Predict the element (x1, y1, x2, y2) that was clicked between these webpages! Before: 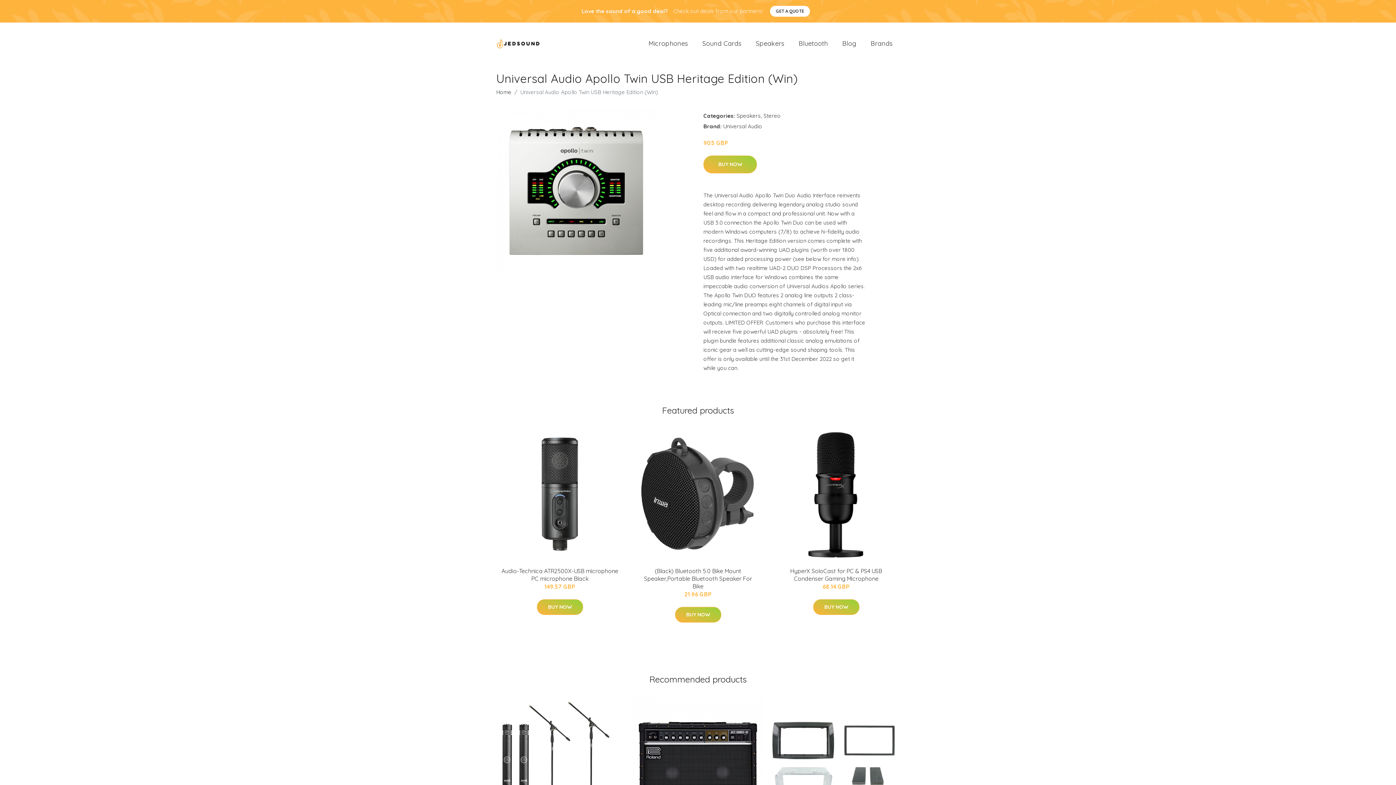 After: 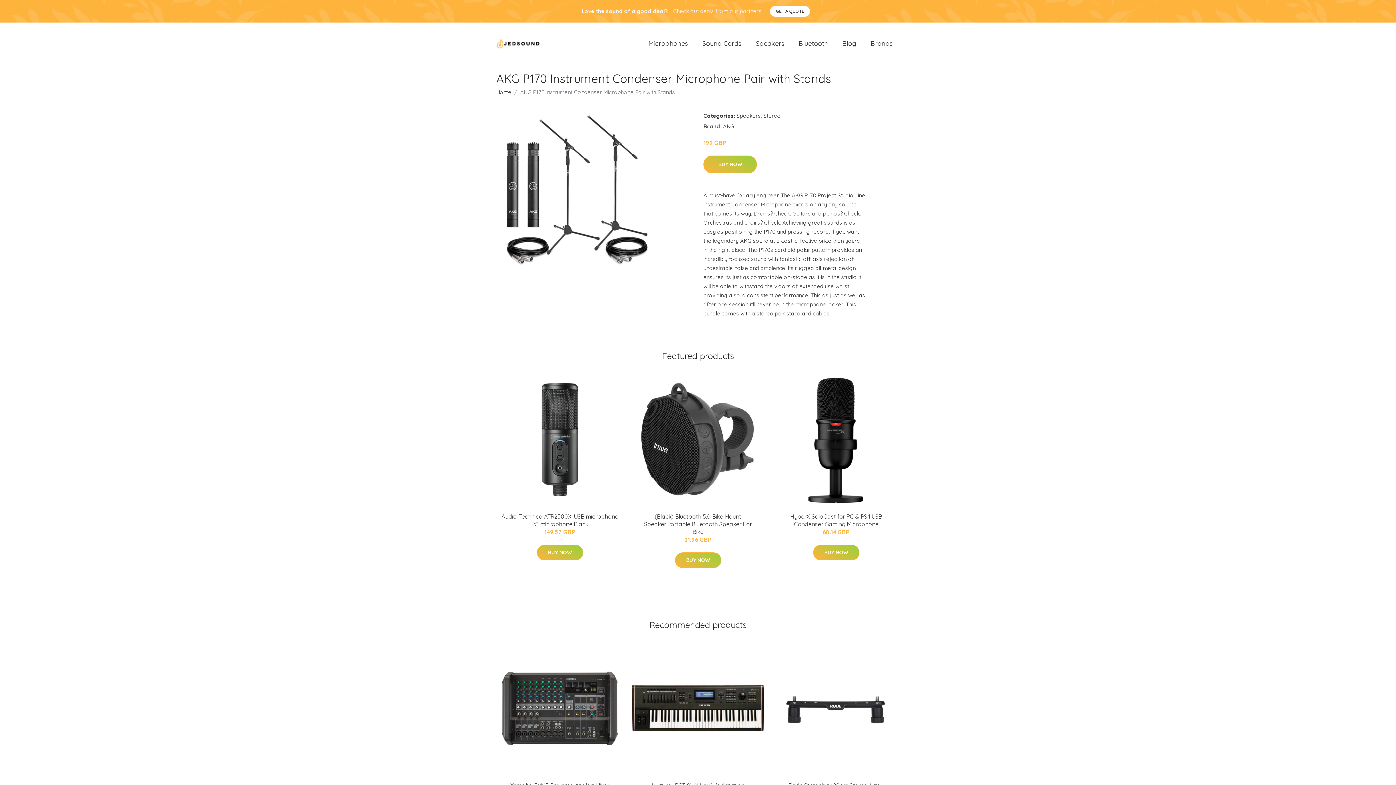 Action: bbox: (493, 697, 626, 829)